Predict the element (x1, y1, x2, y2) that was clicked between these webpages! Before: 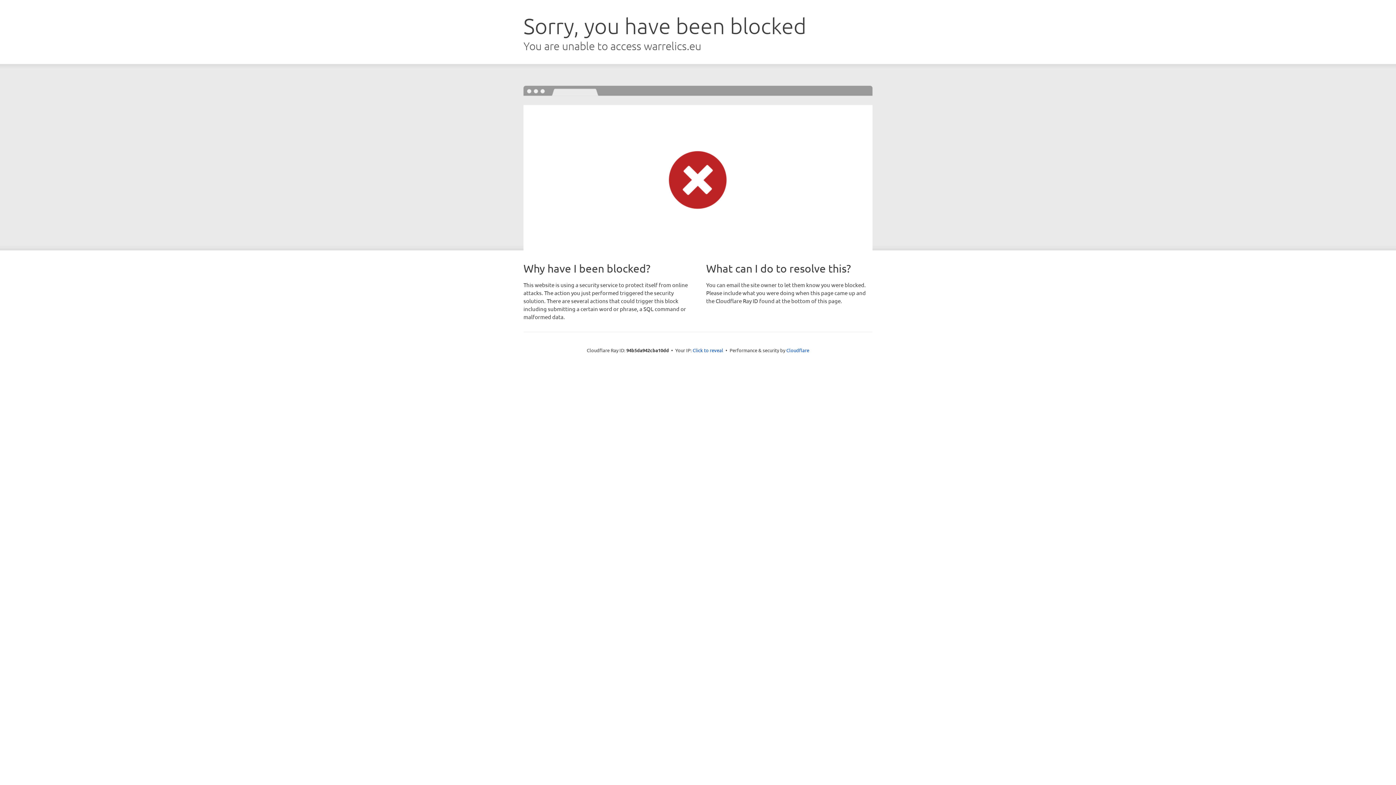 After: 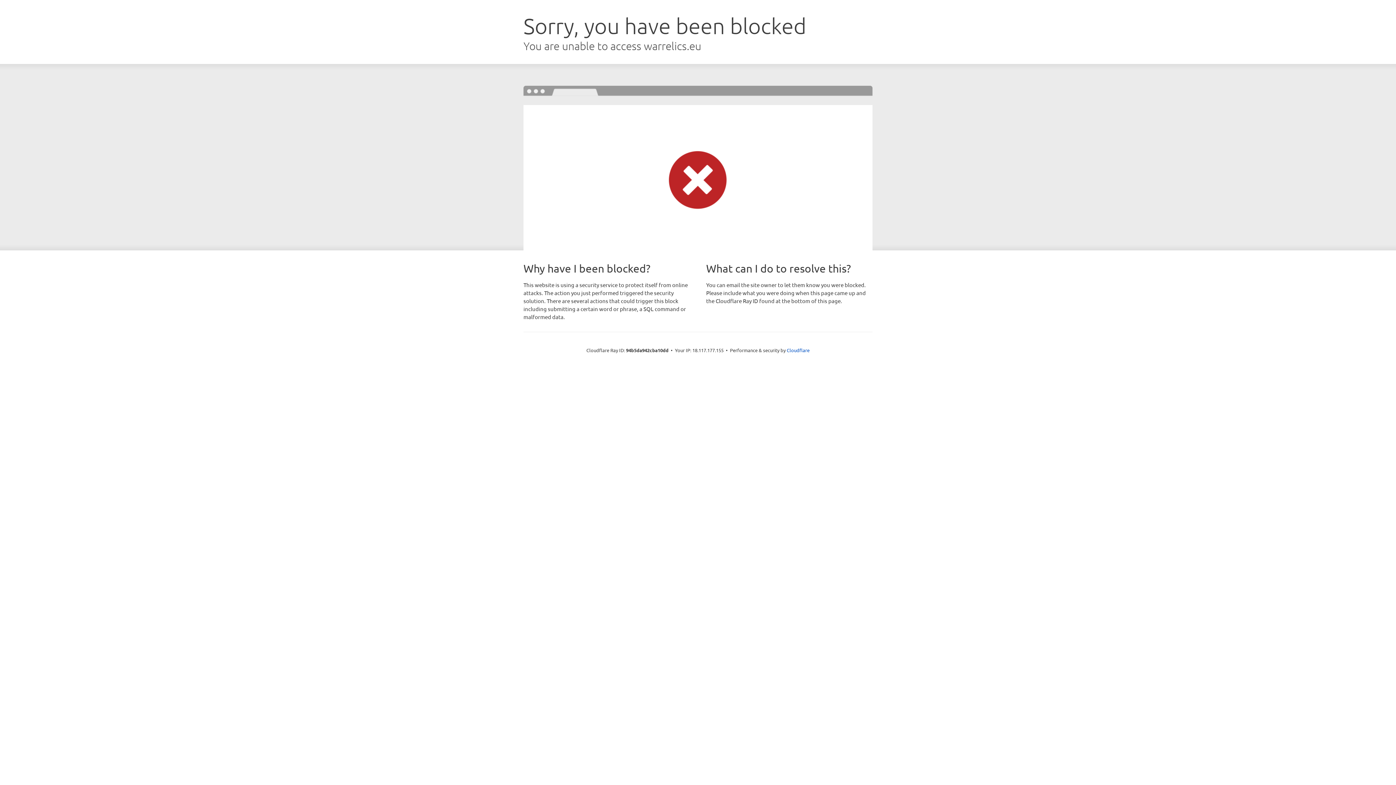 Action: label: Click to reveal bbox: (692, 346, 723, 353)